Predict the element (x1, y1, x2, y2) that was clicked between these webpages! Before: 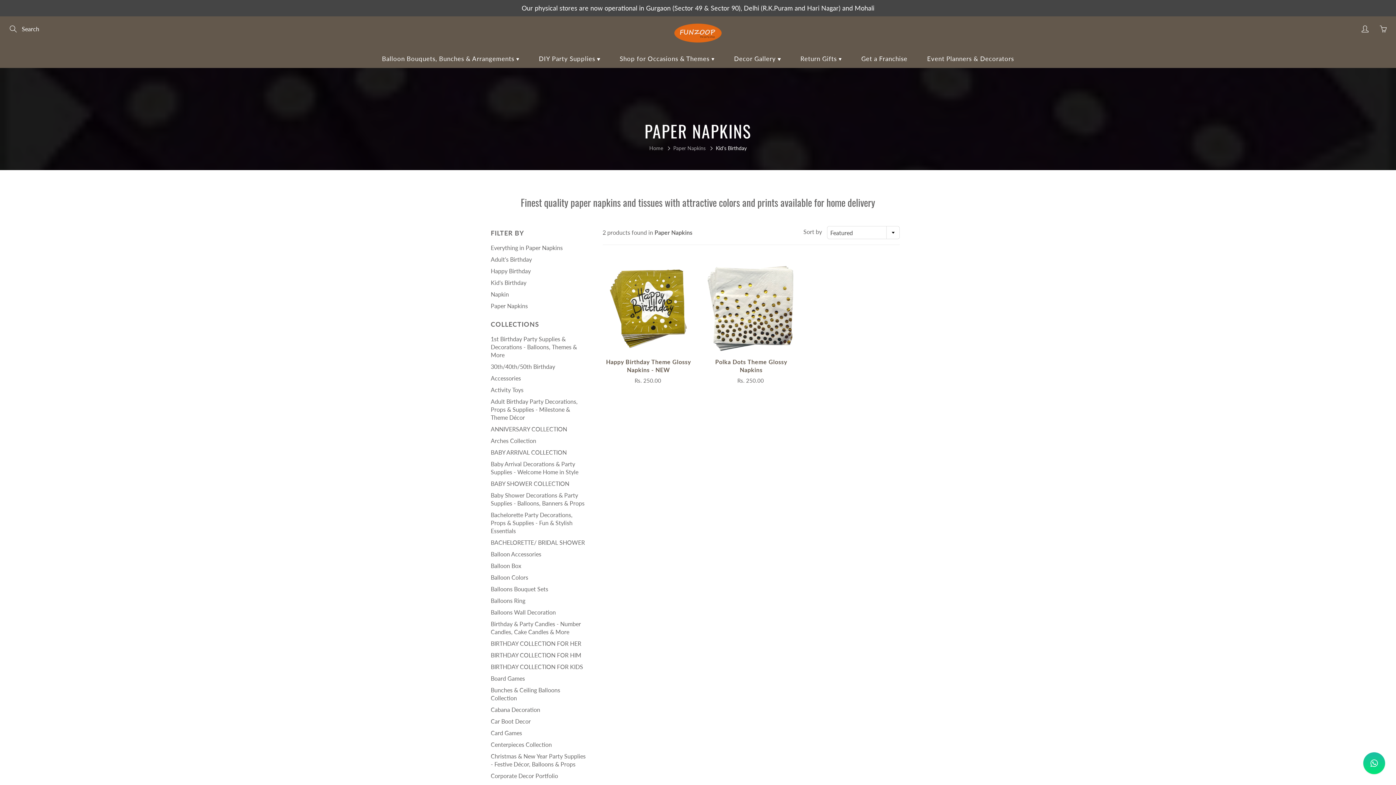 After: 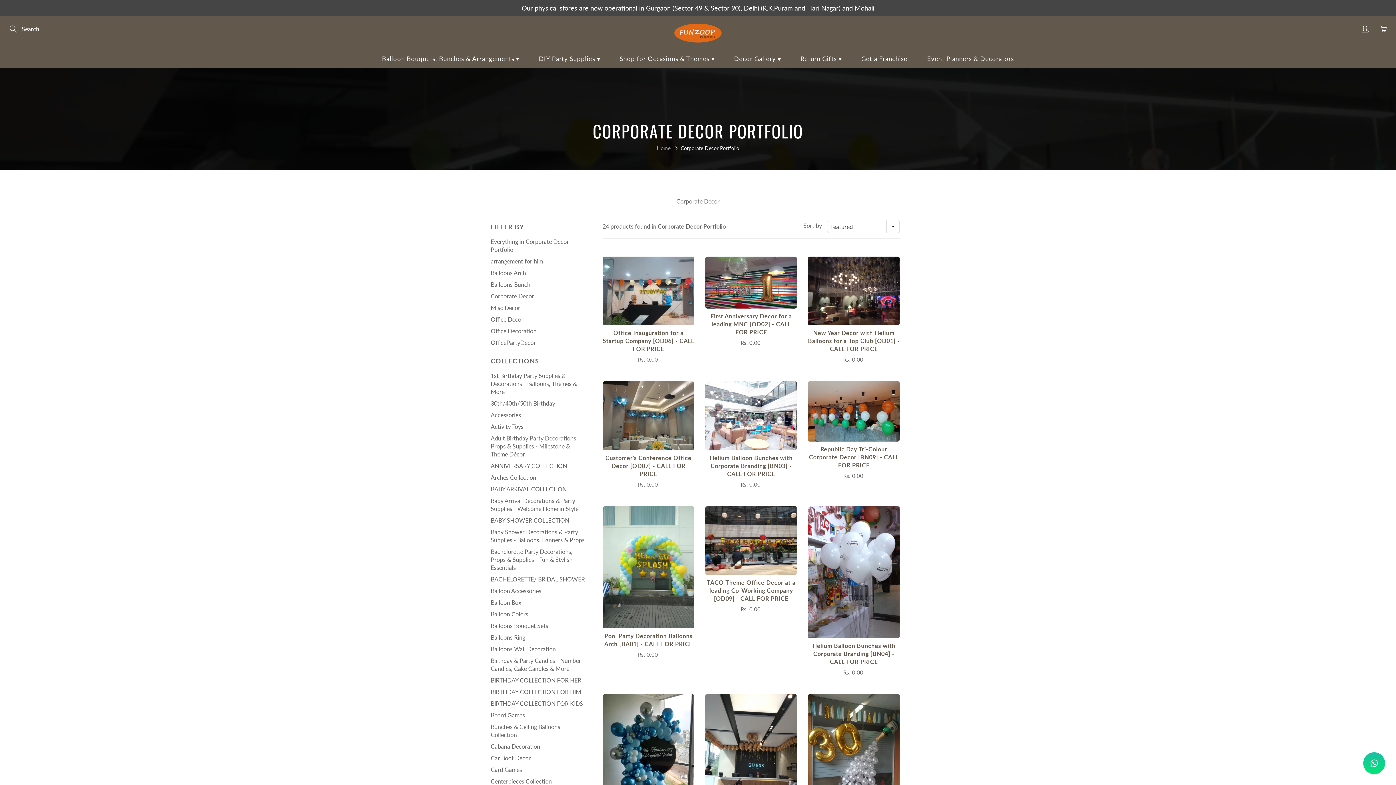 Action: bbox: (490, 772, 558, 779) label: Corporate Decor Portfolio